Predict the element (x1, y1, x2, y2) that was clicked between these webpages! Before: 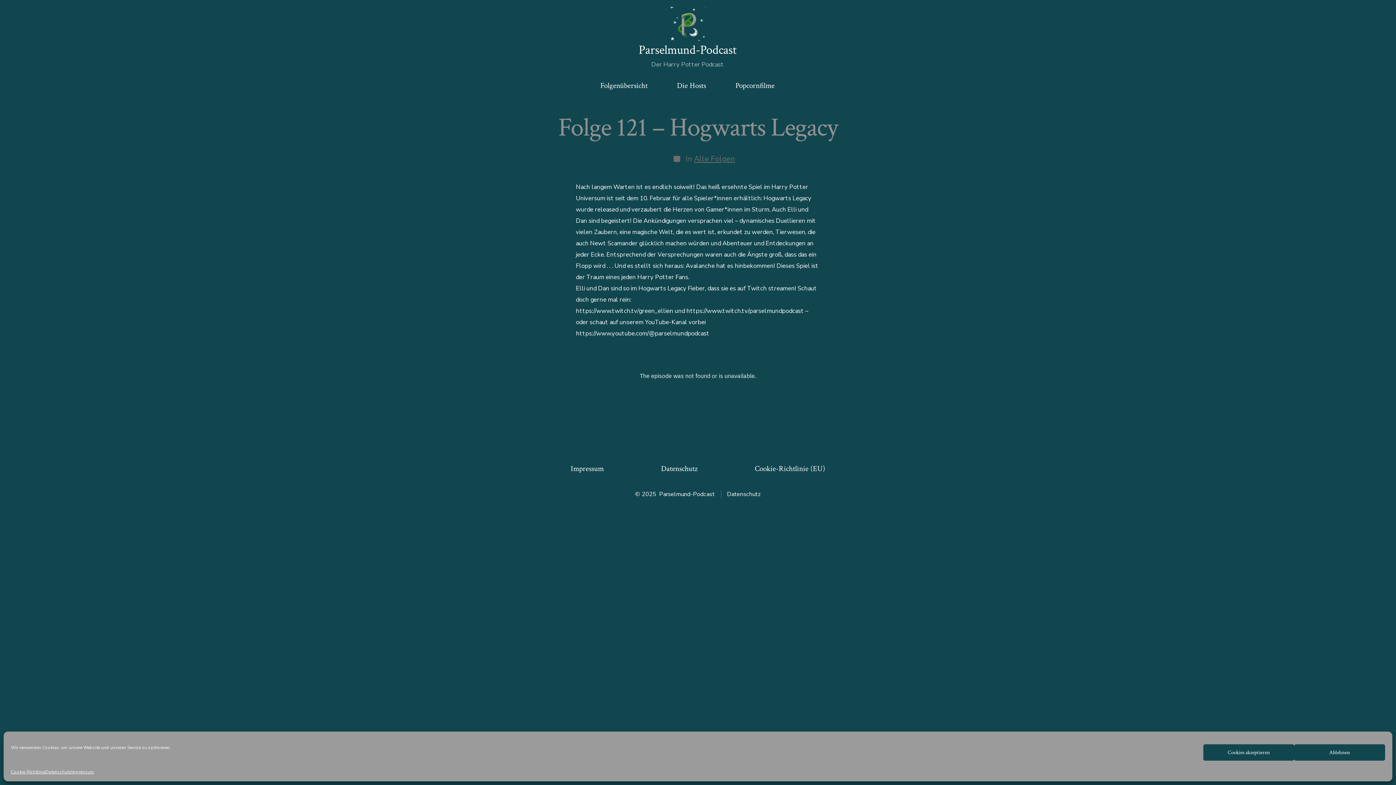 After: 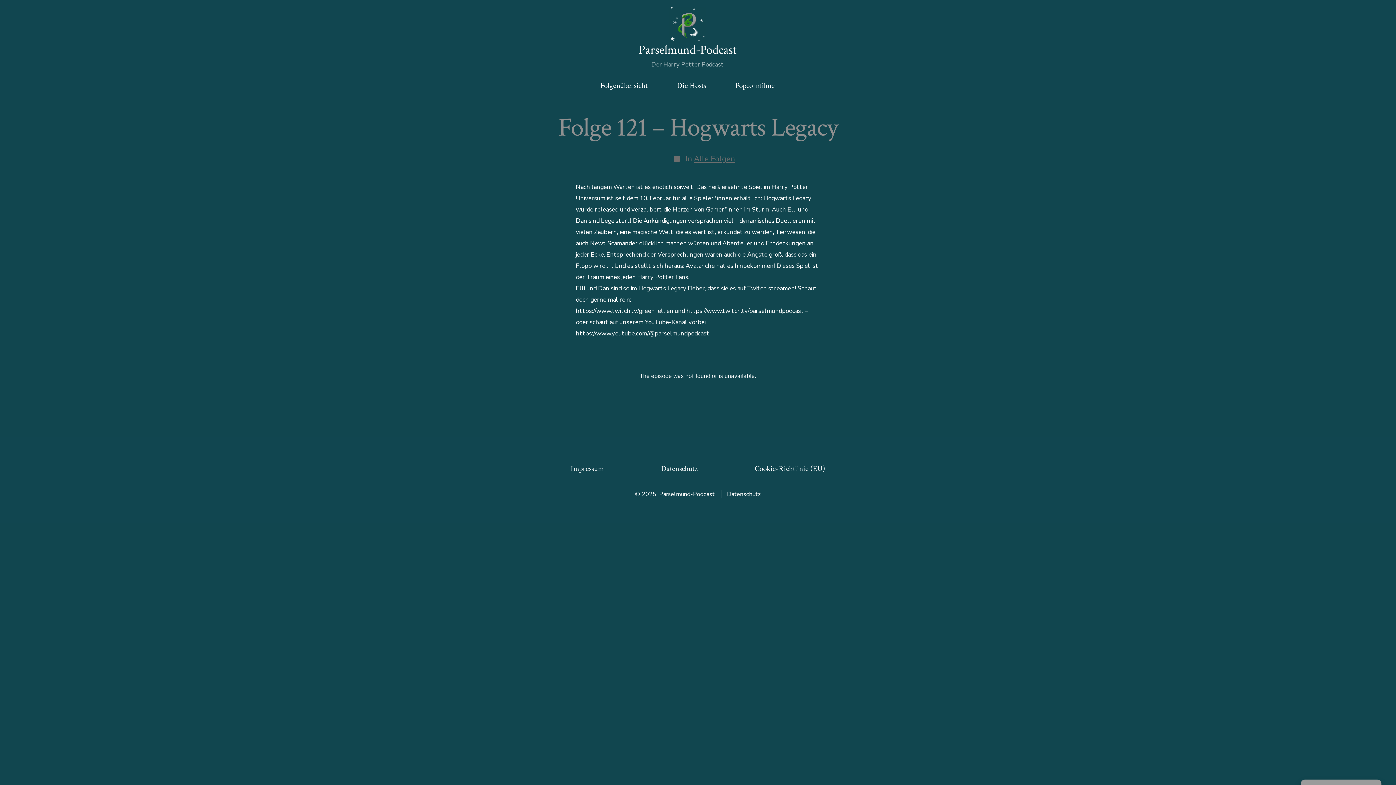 Action: bbox: (1203, 744, 1294, 761) label: Cookies akzeptieren